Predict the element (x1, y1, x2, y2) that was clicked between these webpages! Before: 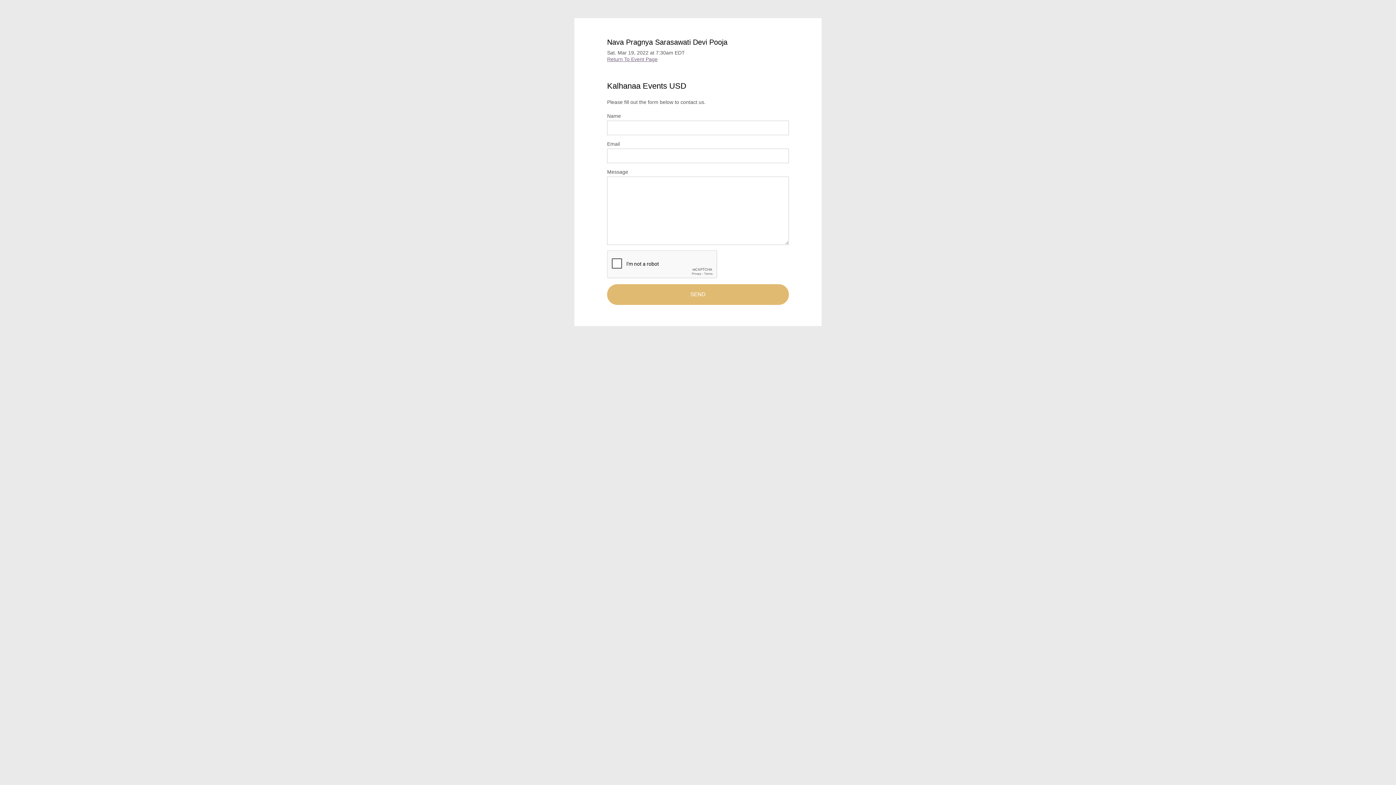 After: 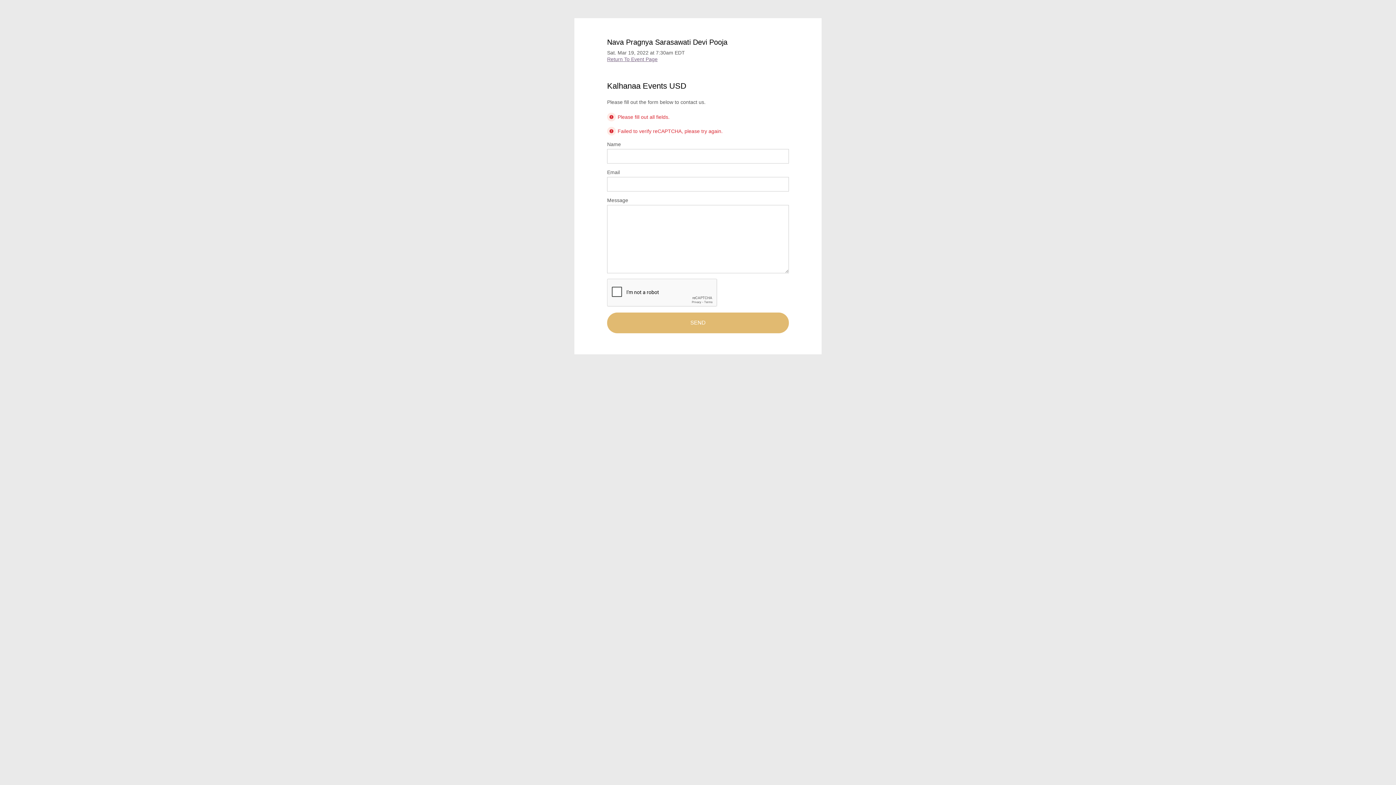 Action: bbox: (607, 284, 789, 305) label: SEND